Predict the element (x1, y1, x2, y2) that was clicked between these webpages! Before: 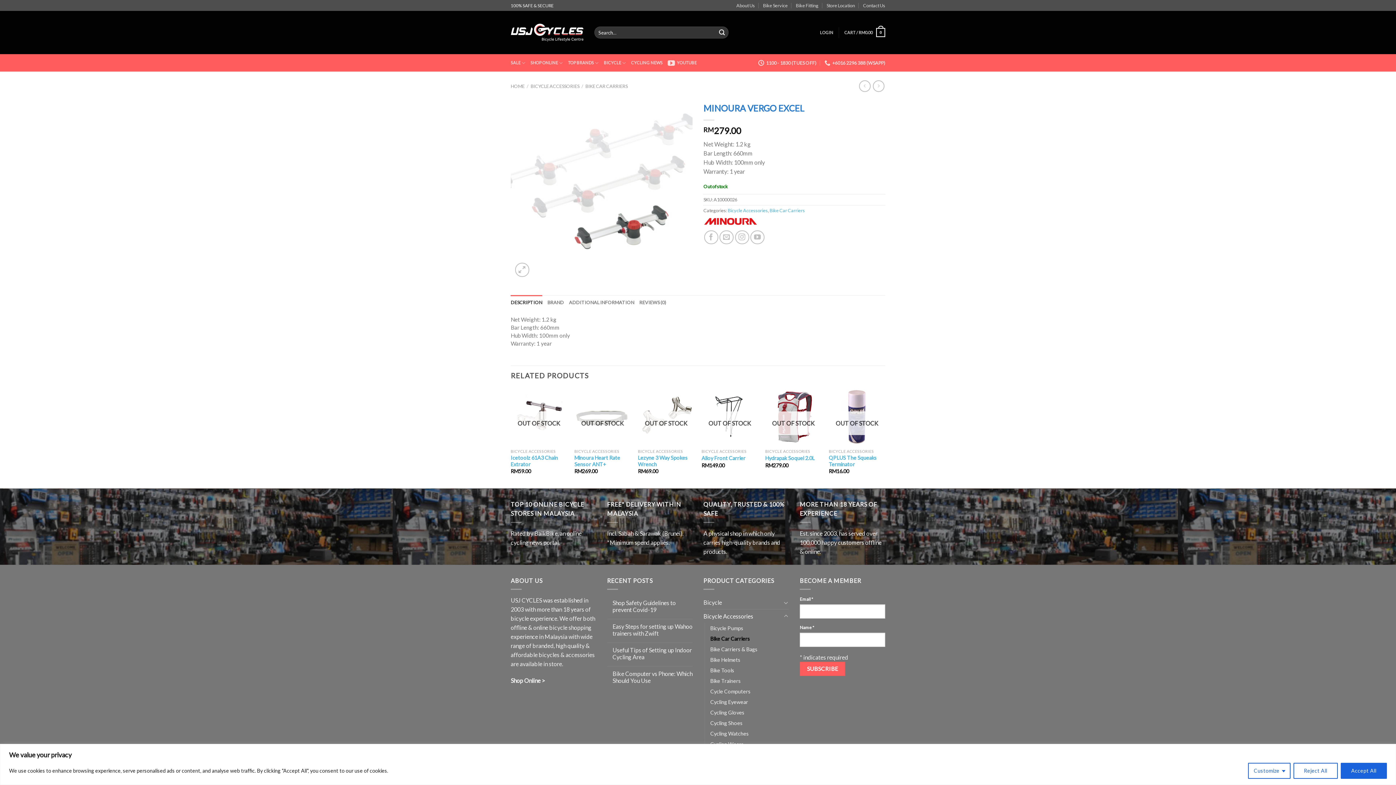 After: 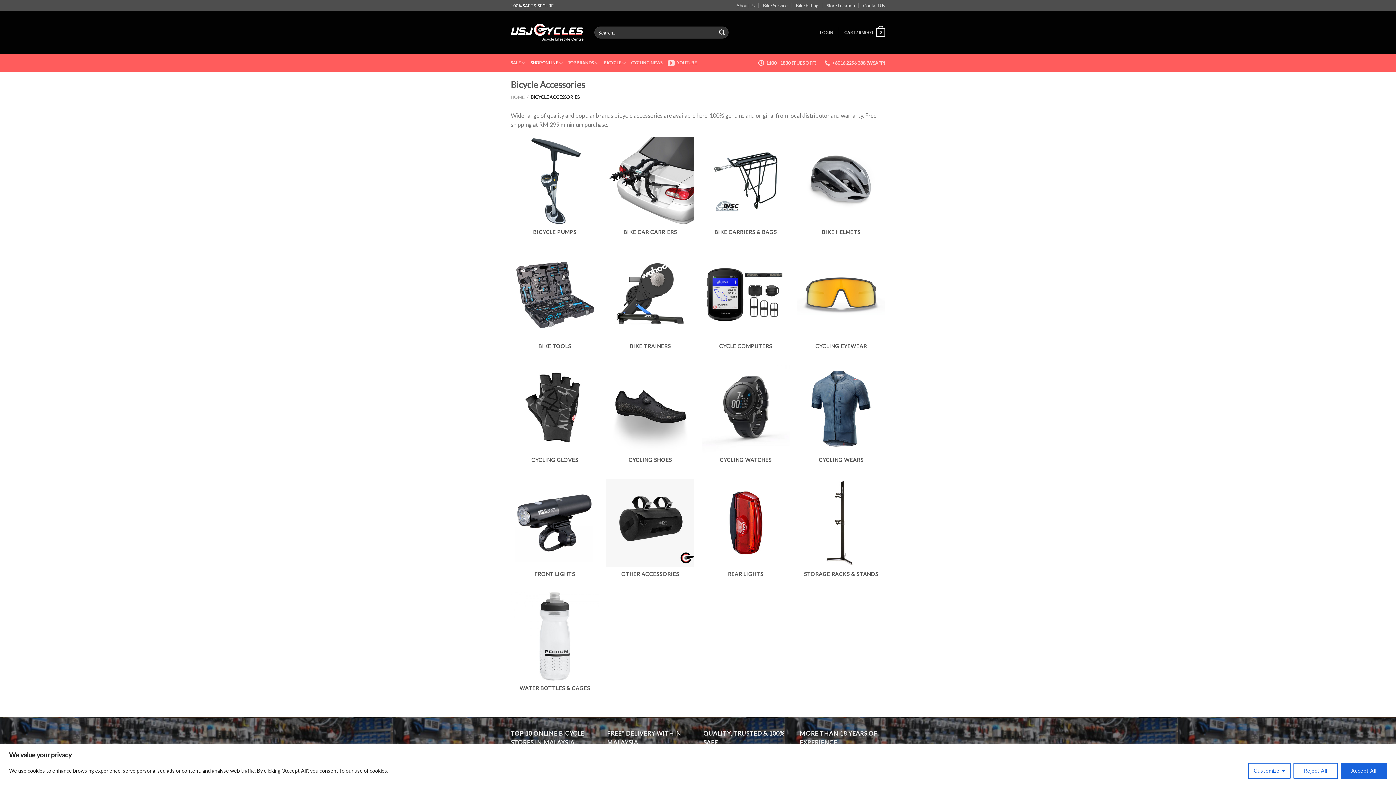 Action: bbox: (728, 207, 768, 213) label: Bicycle Accessories